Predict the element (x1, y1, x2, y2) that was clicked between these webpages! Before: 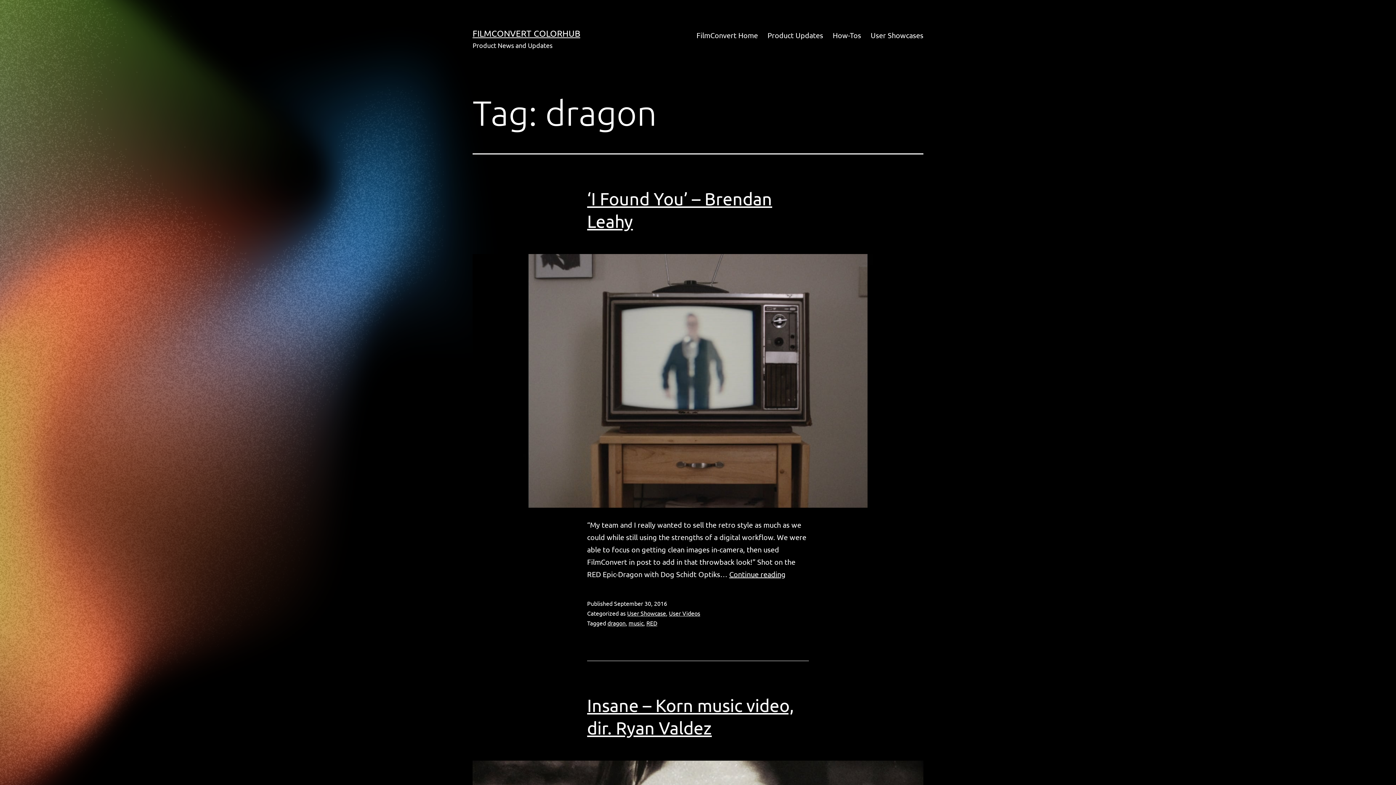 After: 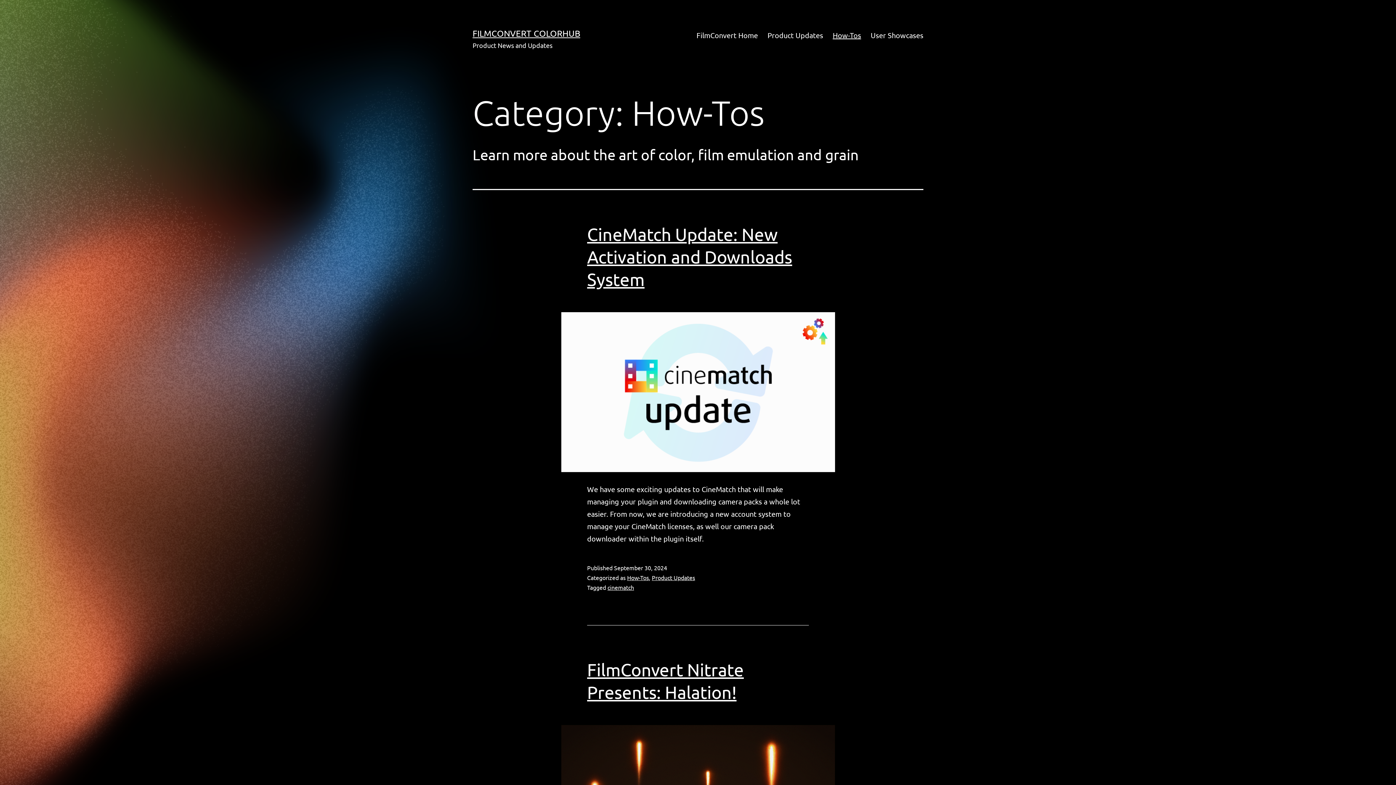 Action: label: How-Tos bbox: (828, 26, 866, 44)